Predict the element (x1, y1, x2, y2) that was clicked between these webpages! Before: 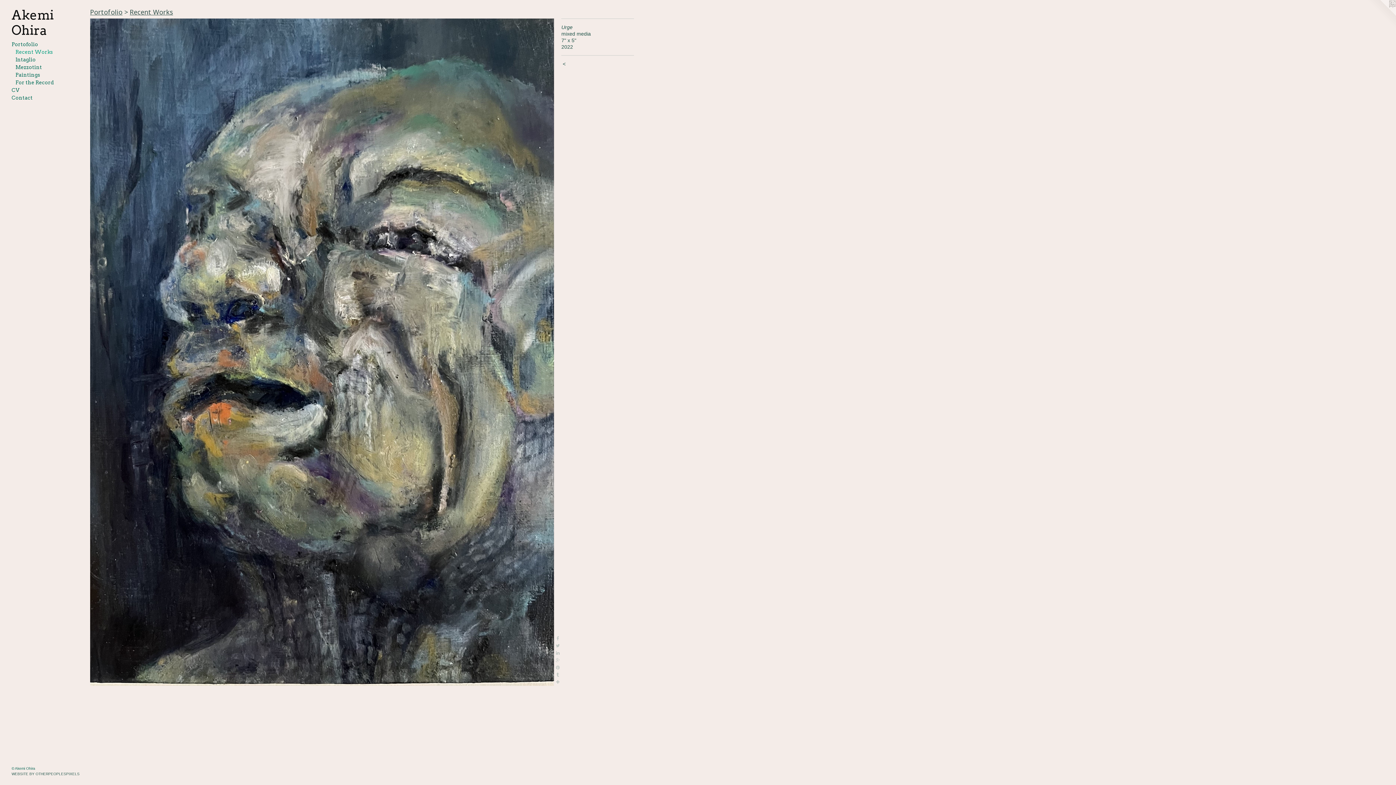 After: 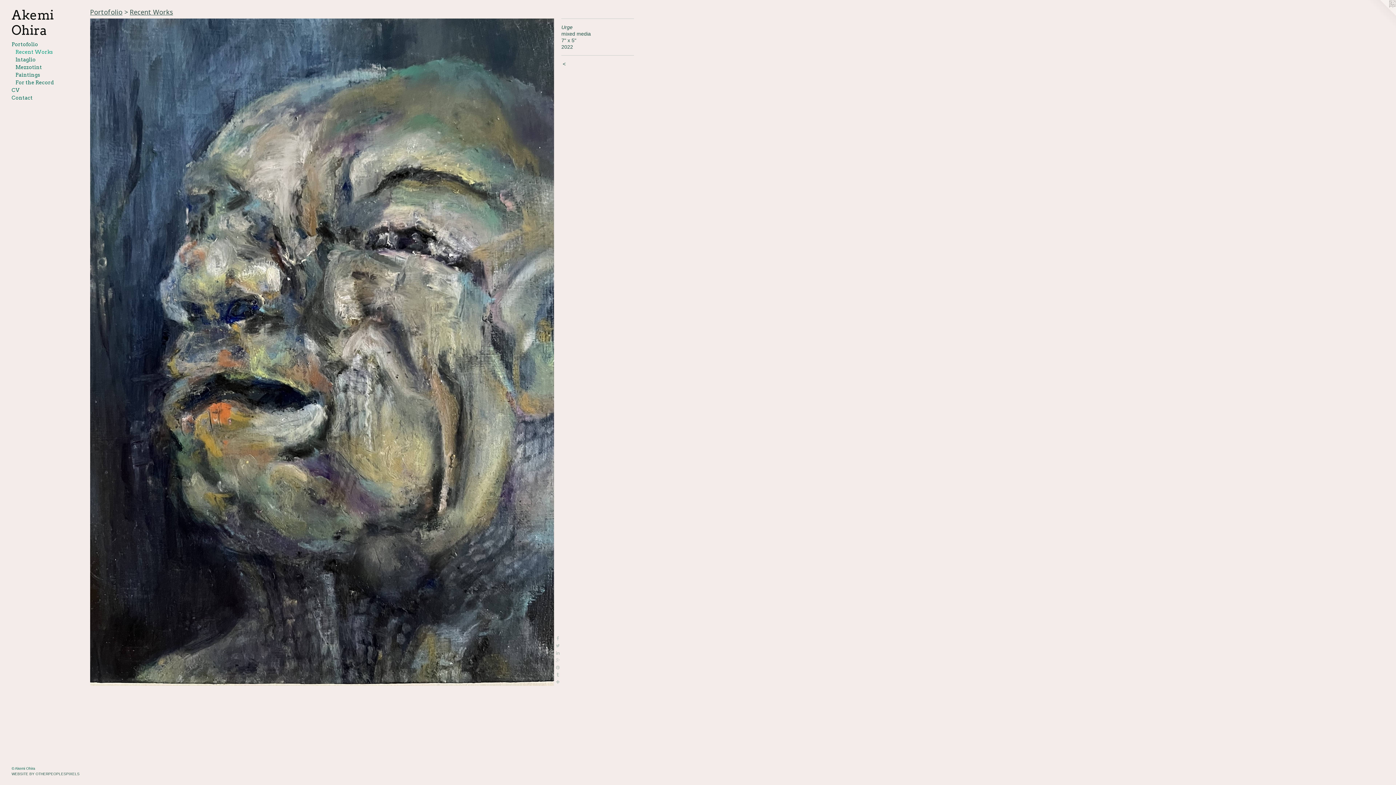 Action: bbox: (1367, 0, 1396, 29)